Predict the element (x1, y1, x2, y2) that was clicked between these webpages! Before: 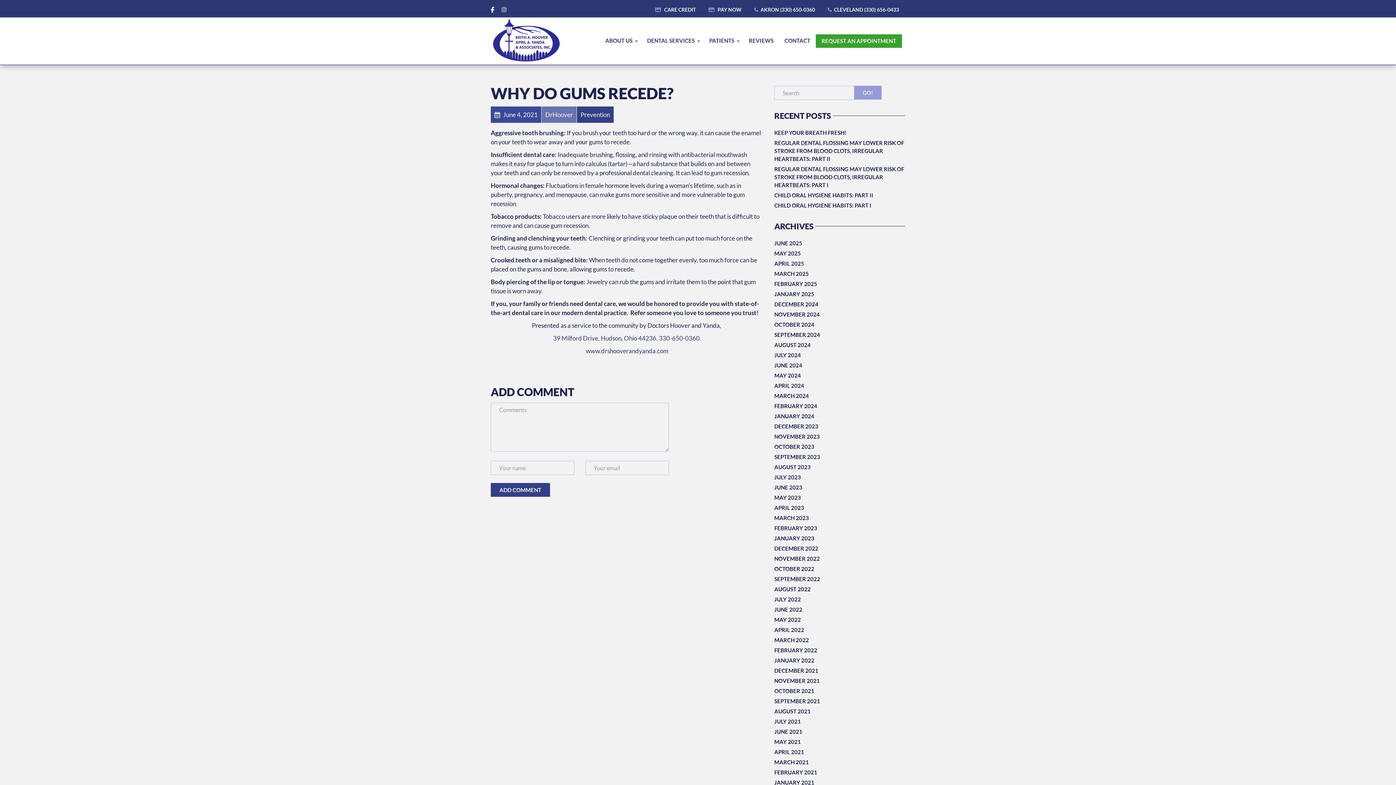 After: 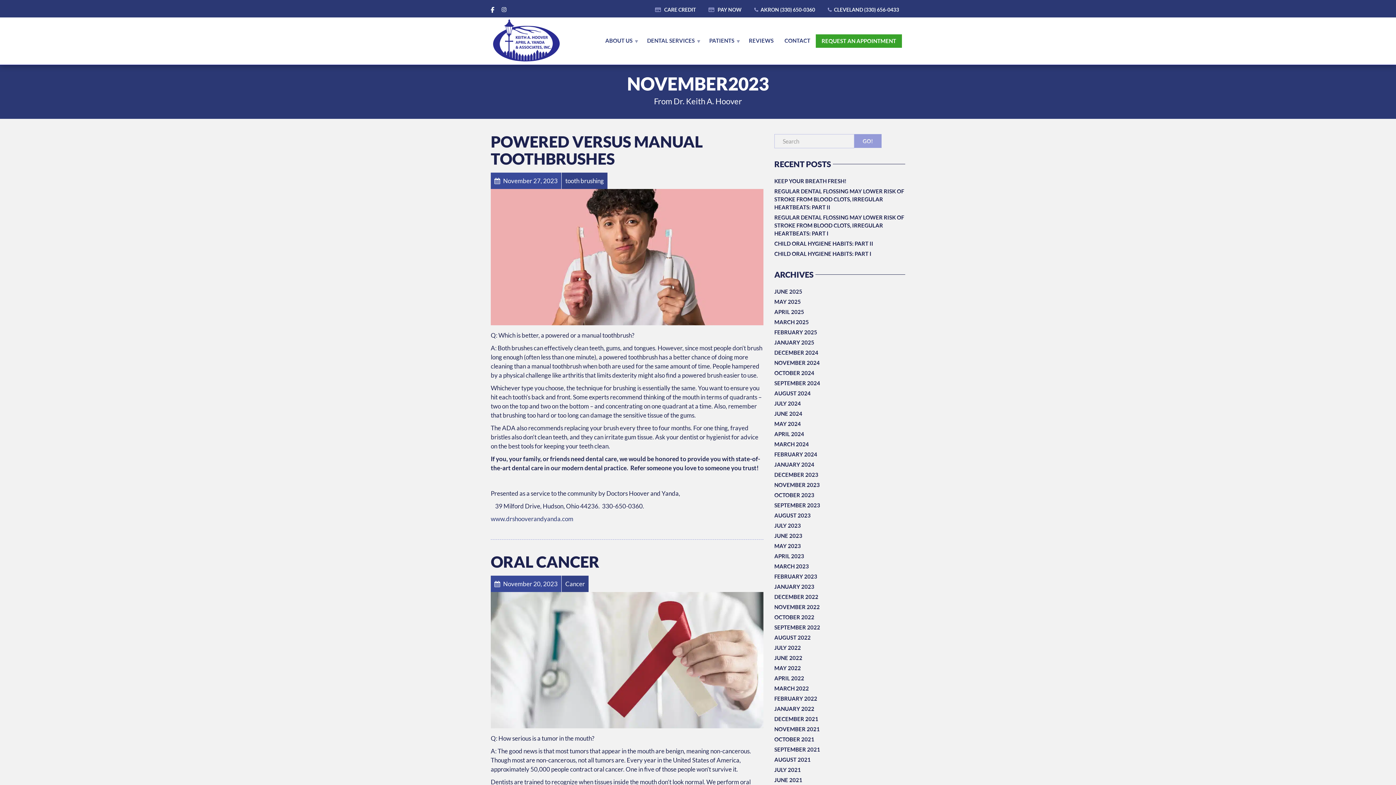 Action: bbox: (774, 431, 820, 441) label: NOVEMBER 2023